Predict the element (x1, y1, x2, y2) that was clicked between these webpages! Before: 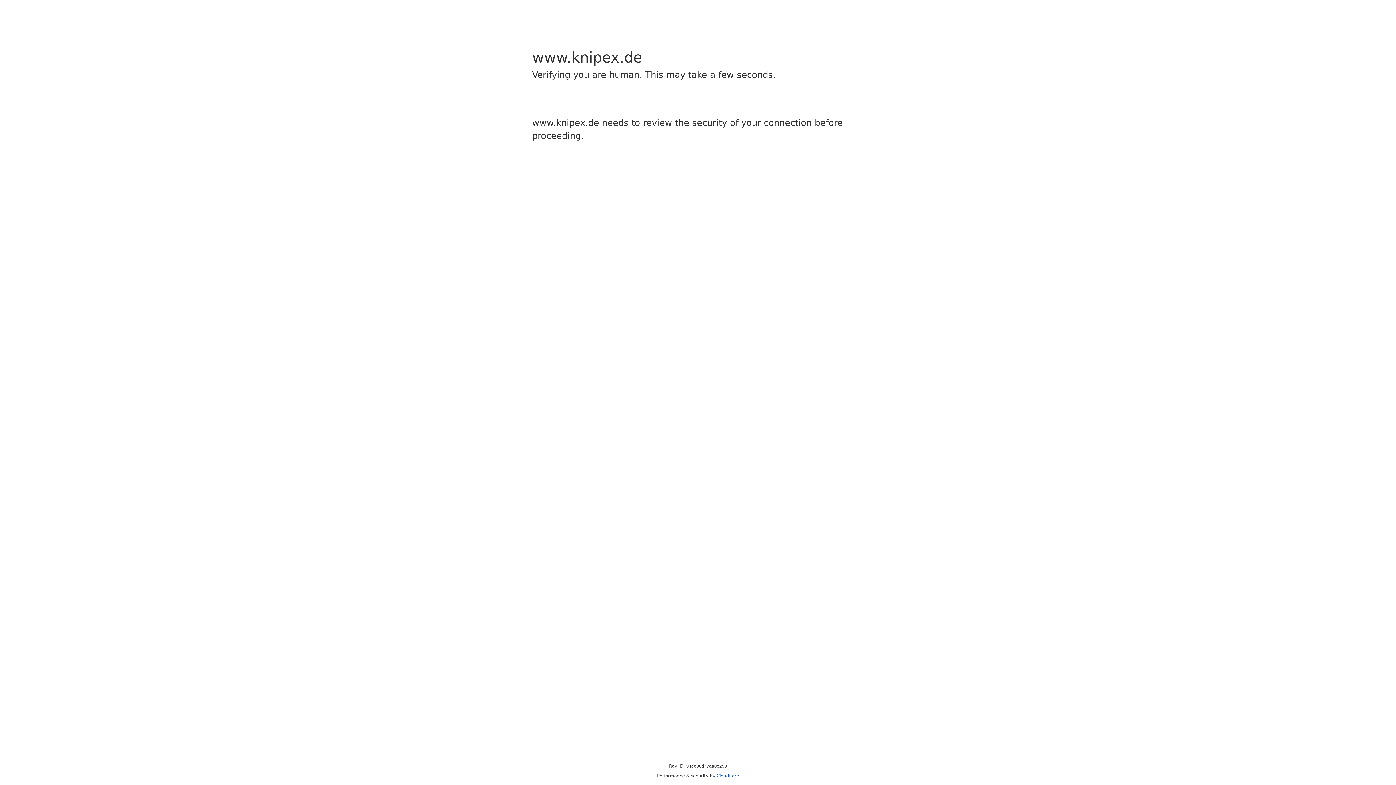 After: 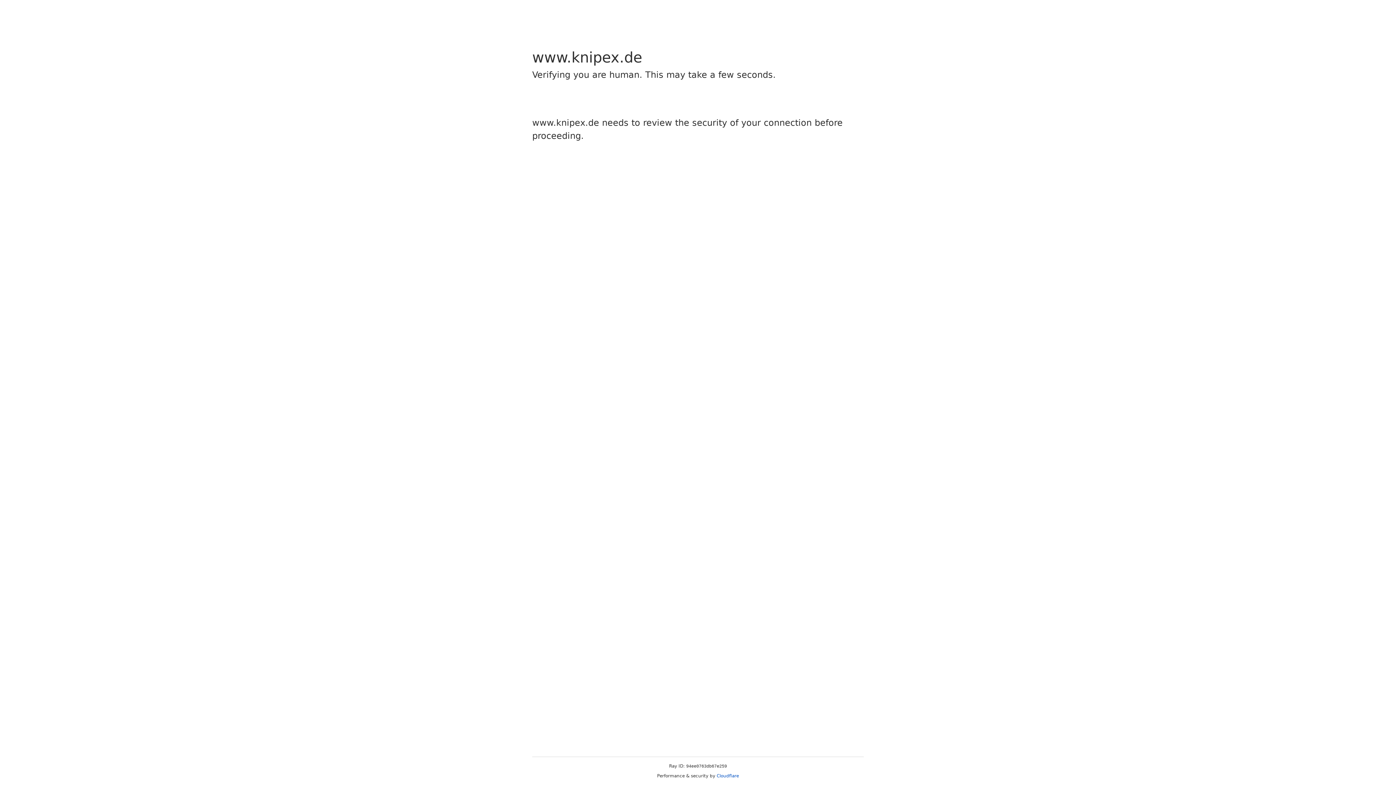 Action: label: Cloudflare bbox: (716, 773, 739, 778)